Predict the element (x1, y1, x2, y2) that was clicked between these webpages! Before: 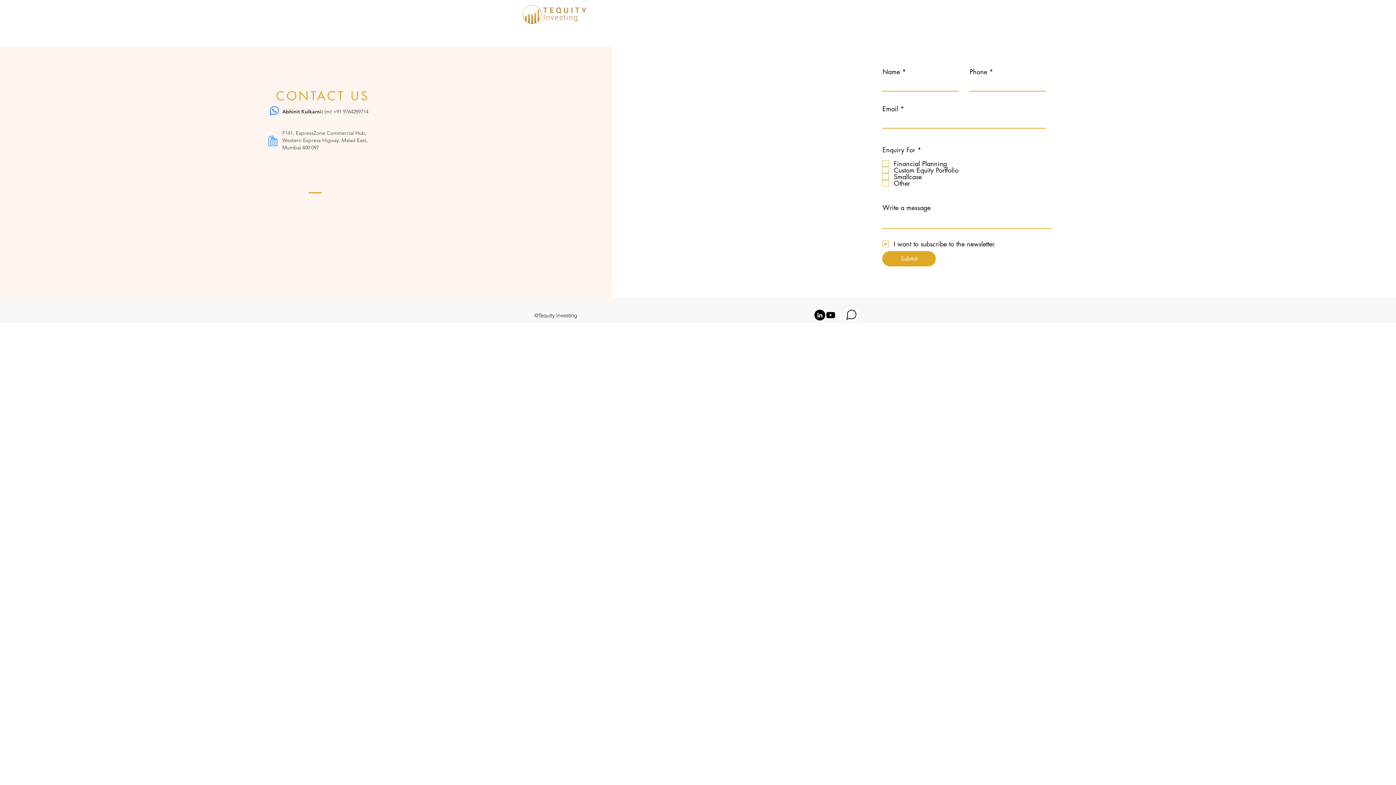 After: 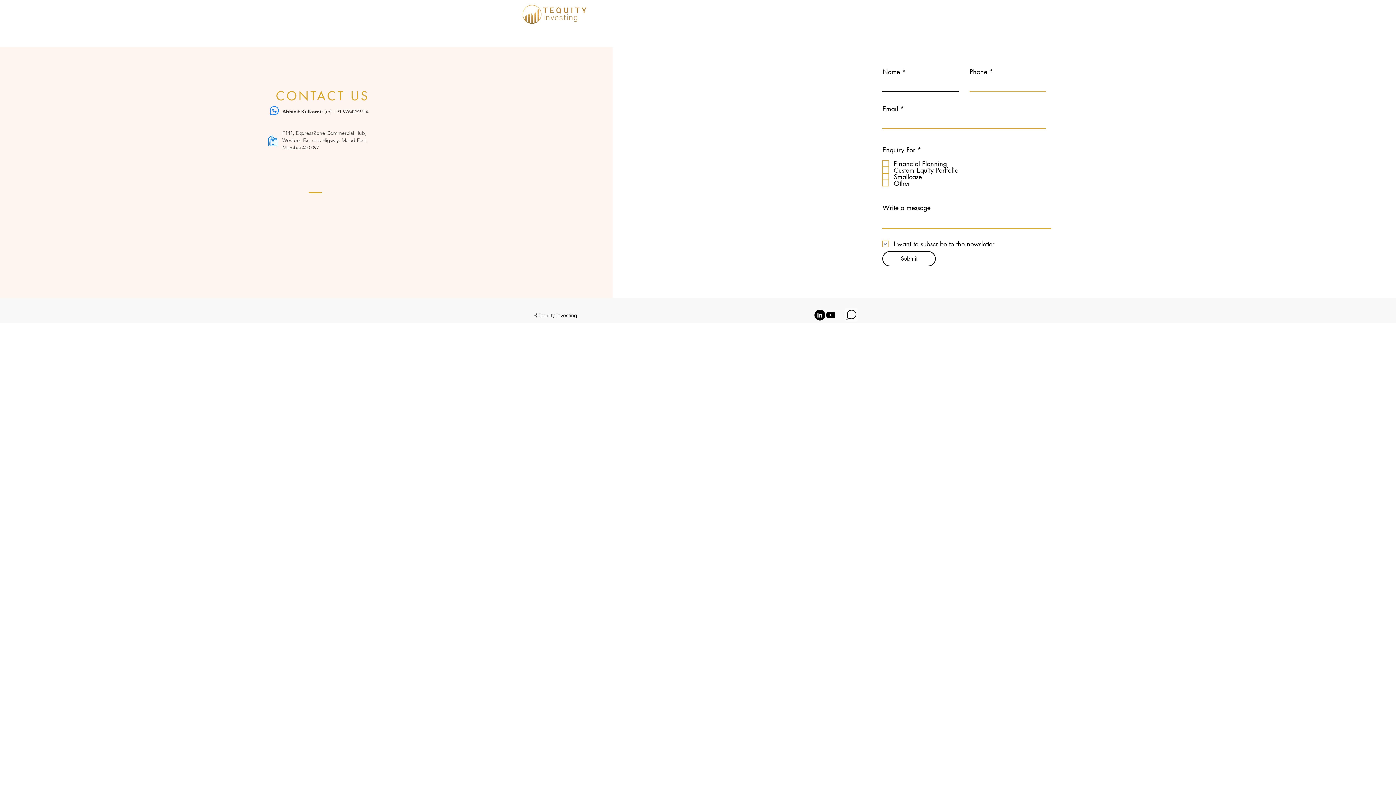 Action: label: Submit bbox: (882, 251, 936, 266)